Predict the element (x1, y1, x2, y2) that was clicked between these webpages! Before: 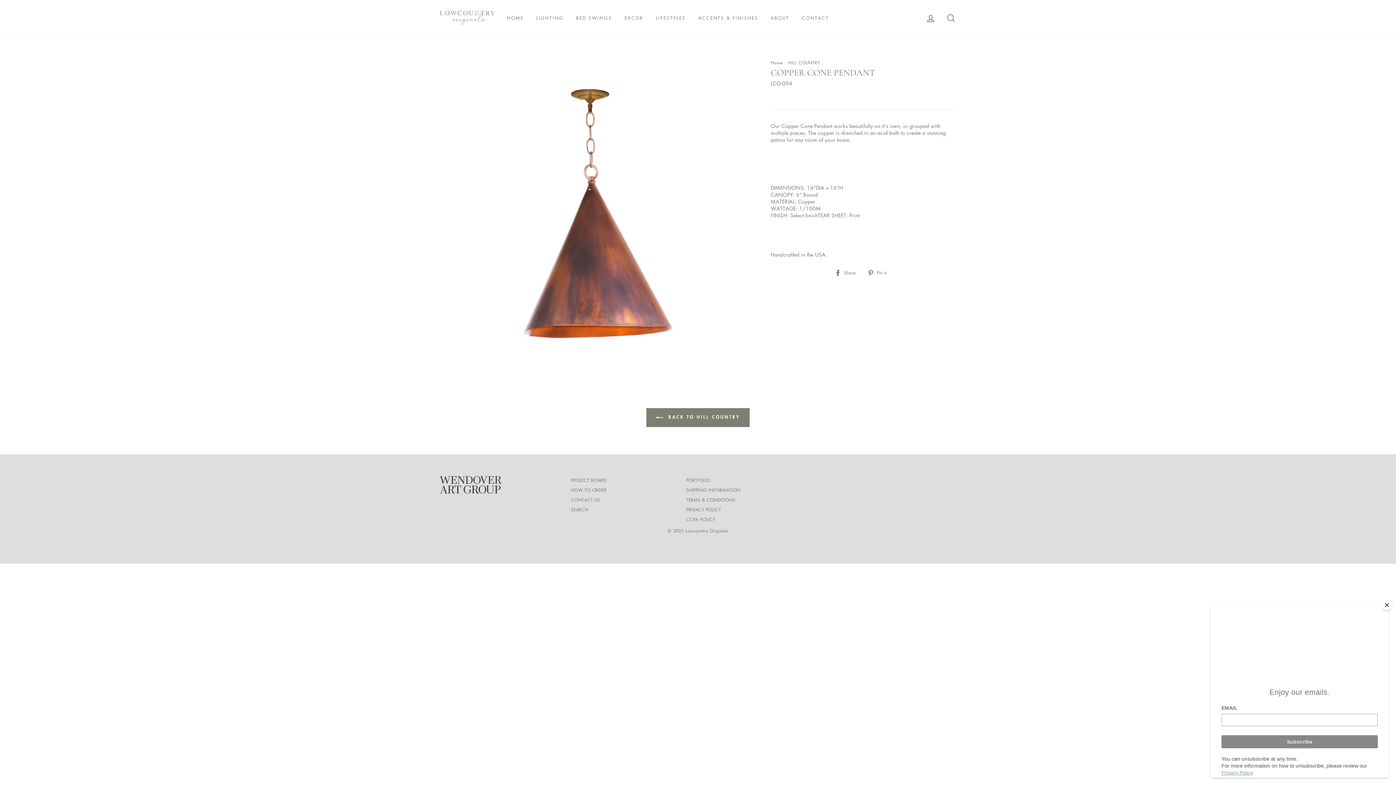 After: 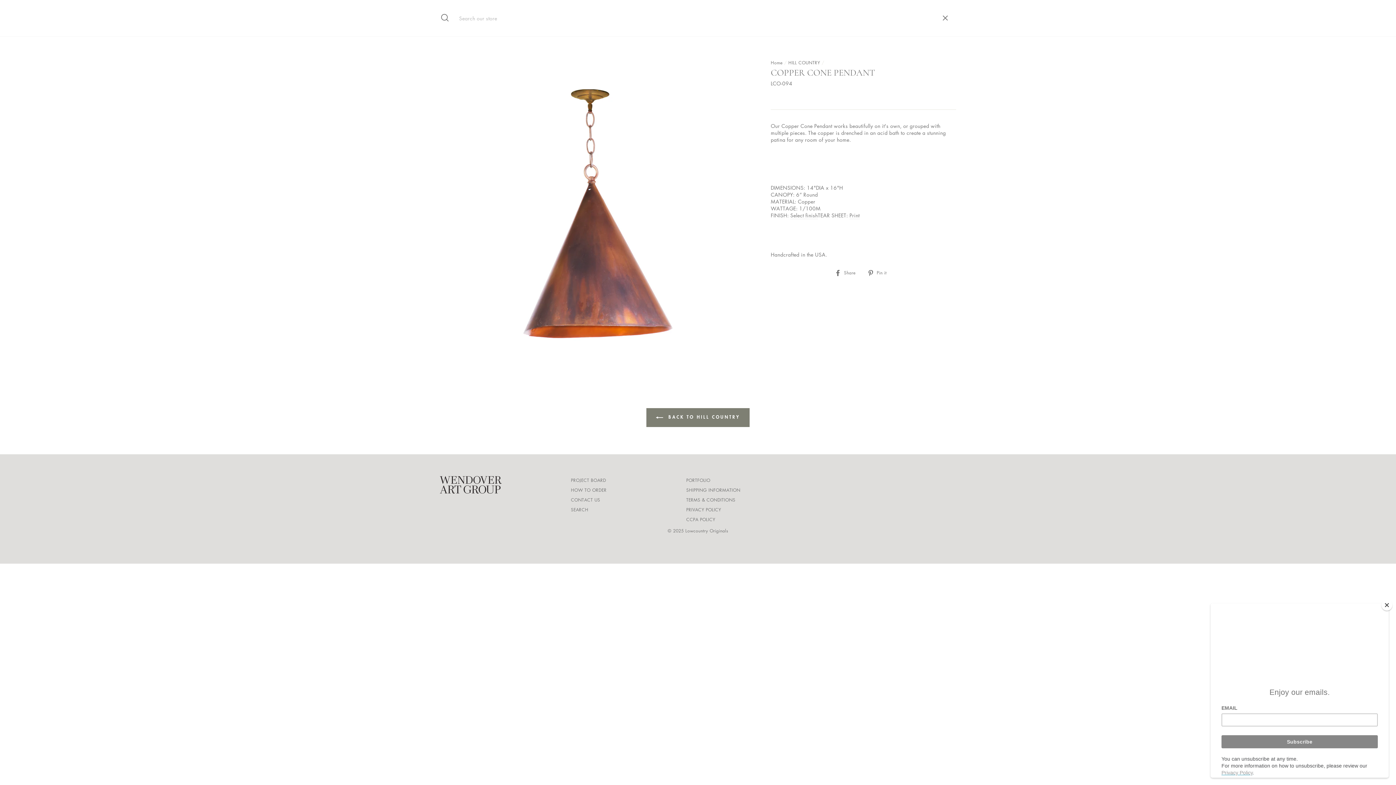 Action: label: SEARCH bbox: (941, 10, 960, 26)